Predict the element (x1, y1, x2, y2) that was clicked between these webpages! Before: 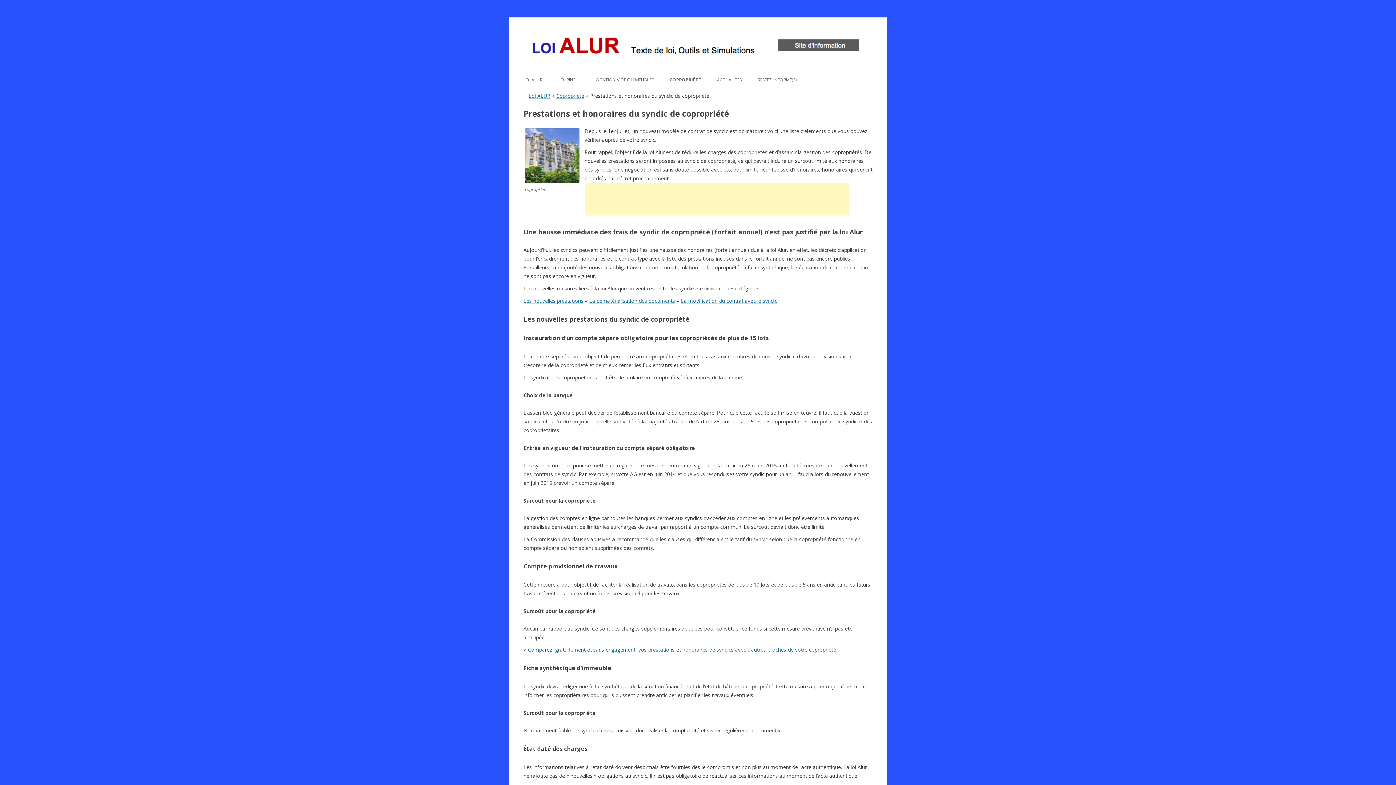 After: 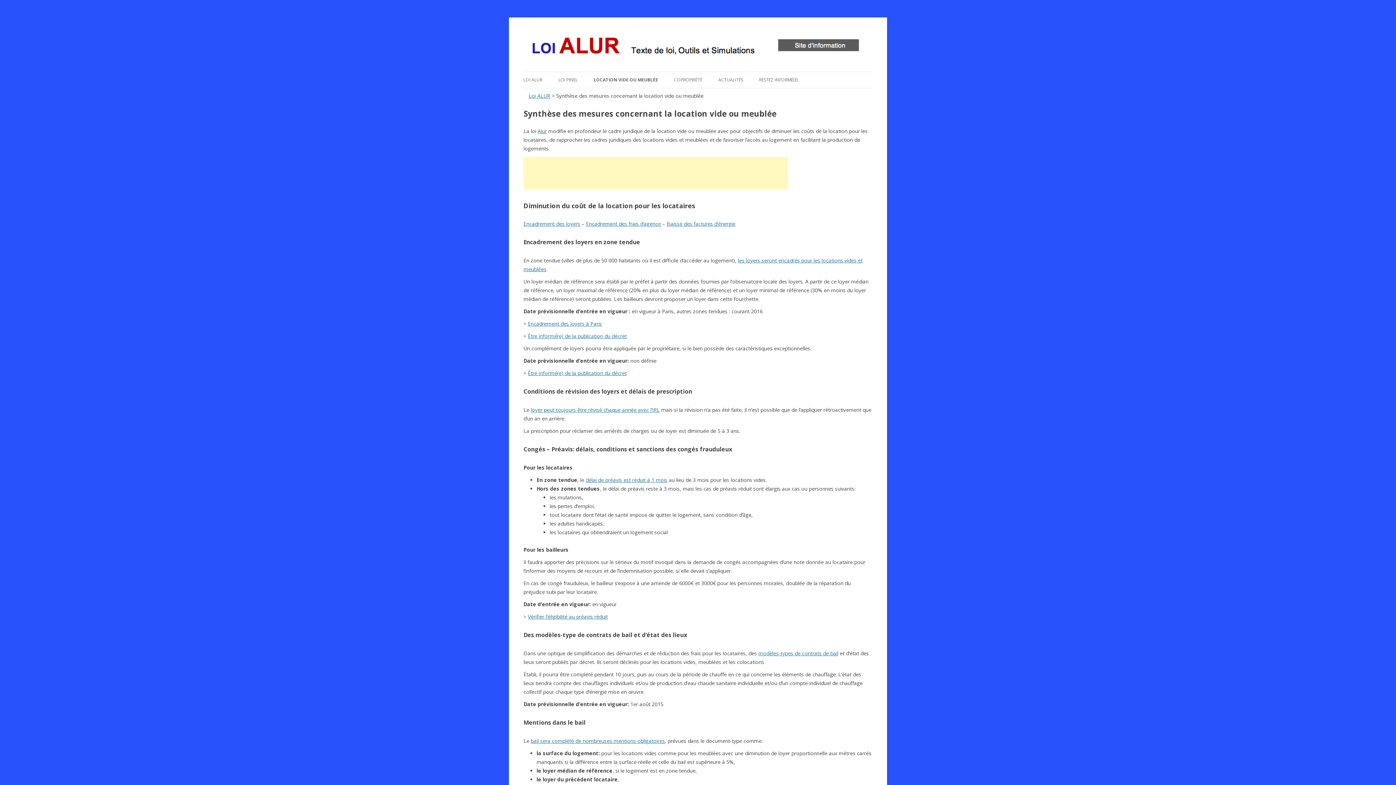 Action: bbox: (593, 71, 653, 87) label: LOCATION VIDE OU MEUBLÉE